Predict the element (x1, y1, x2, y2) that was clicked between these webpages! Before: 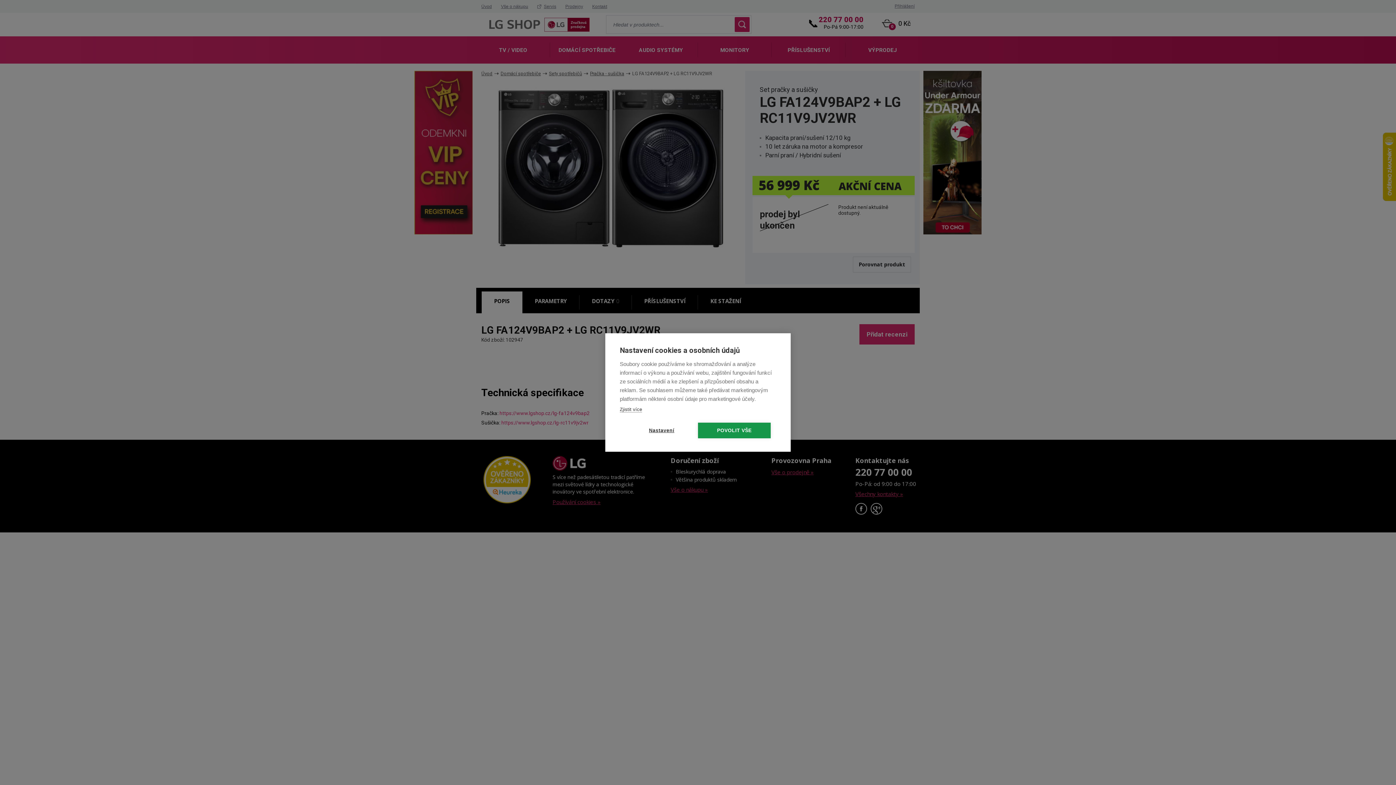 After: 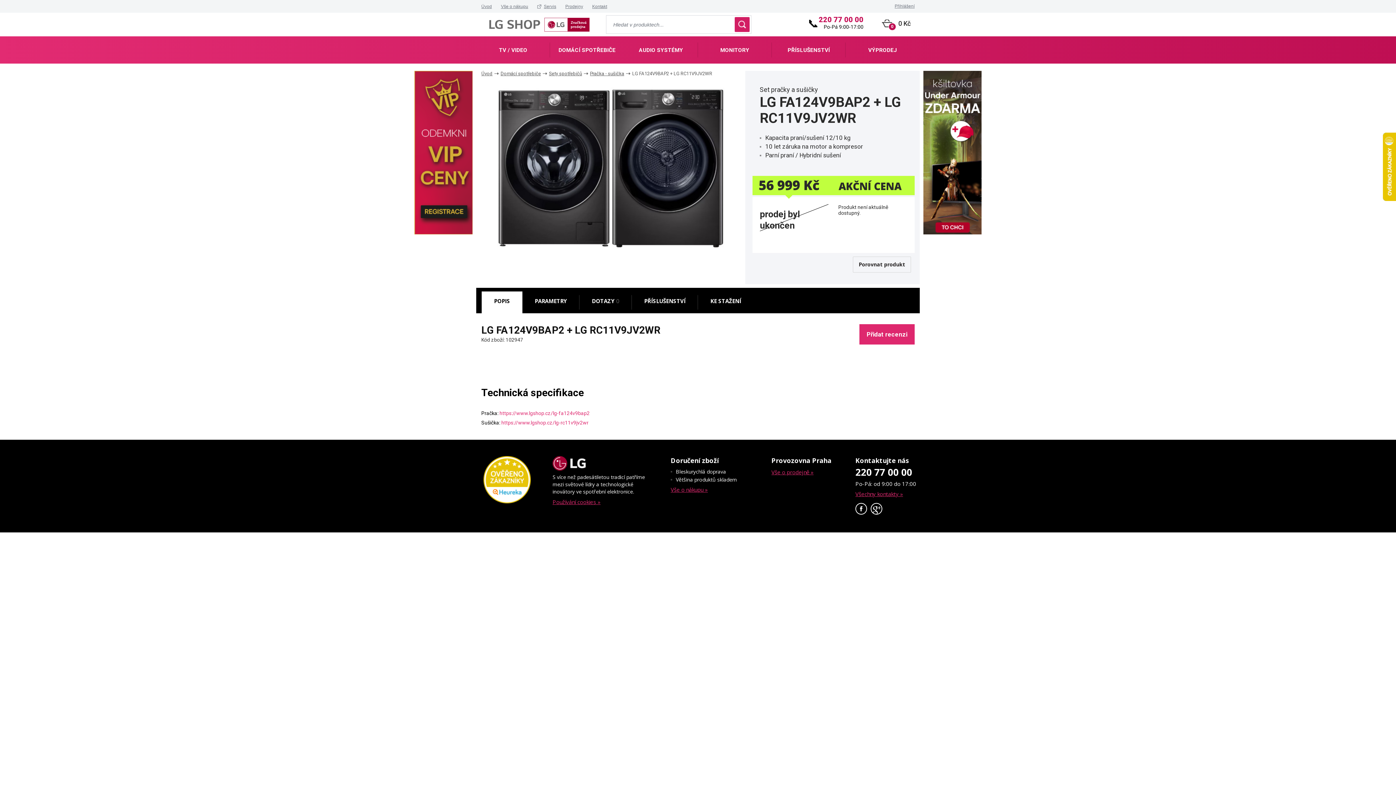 Action: bbox: (698, 422, 770, 438) label: POVOLIT VŠE